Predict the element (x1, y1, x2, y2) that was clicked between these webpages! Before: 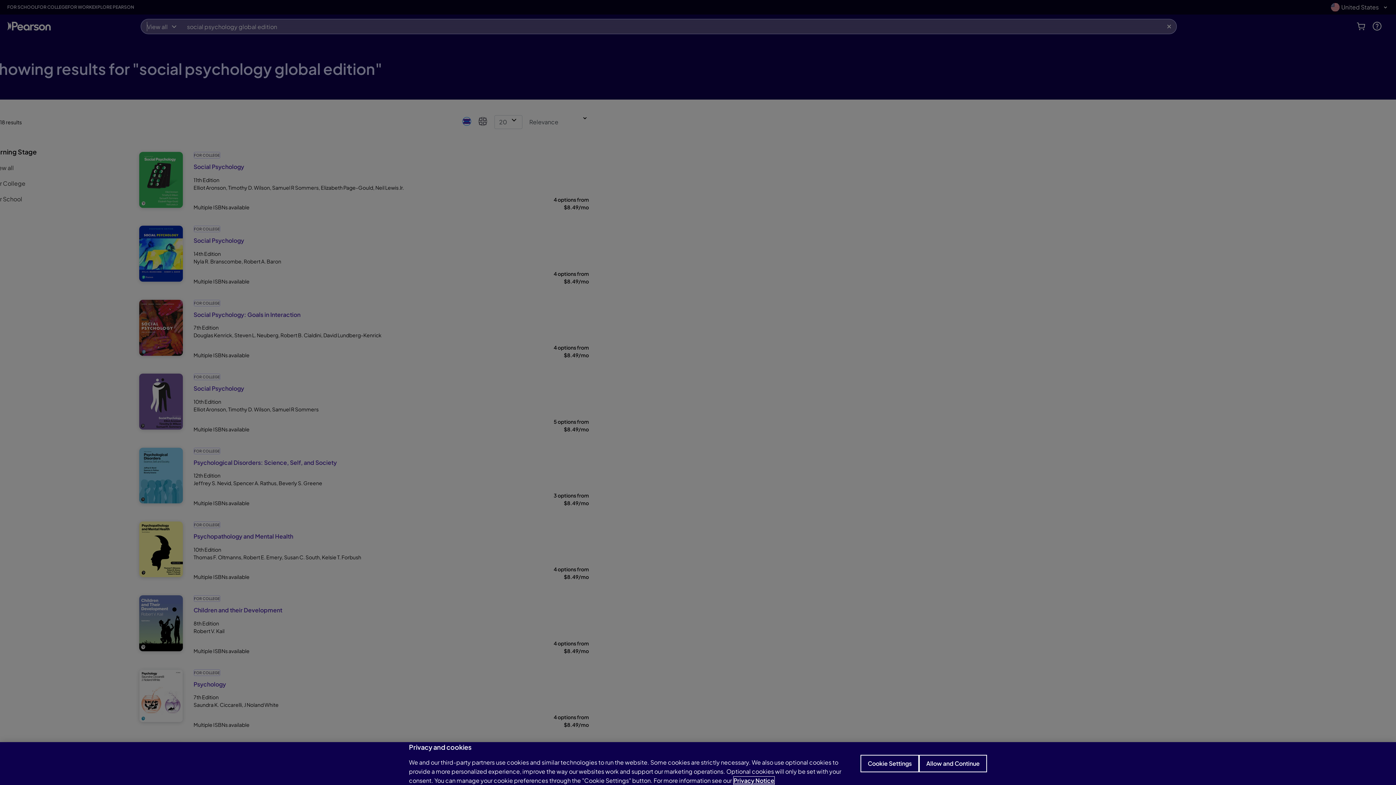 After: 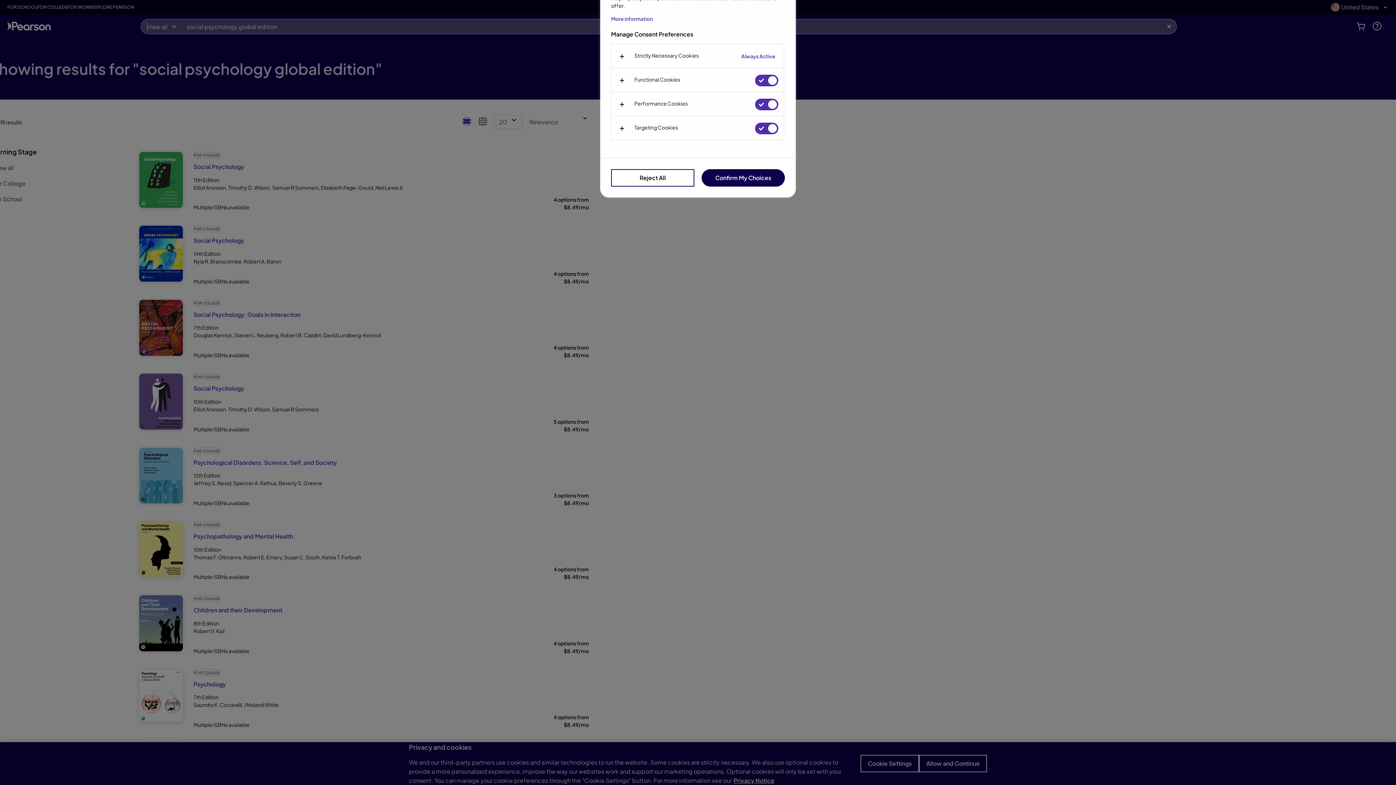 Action: label: Cookie Settings bbox: (860, 755, 919, 772)